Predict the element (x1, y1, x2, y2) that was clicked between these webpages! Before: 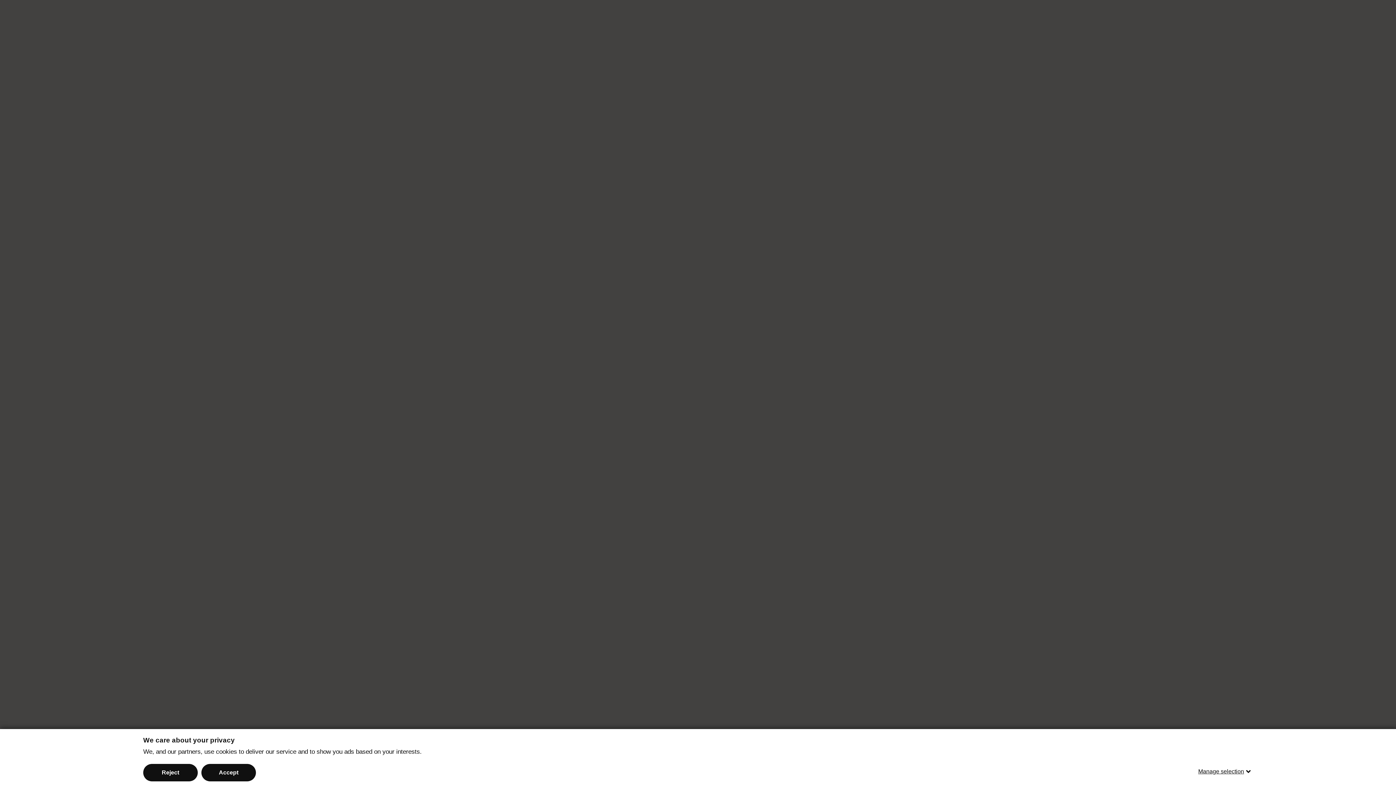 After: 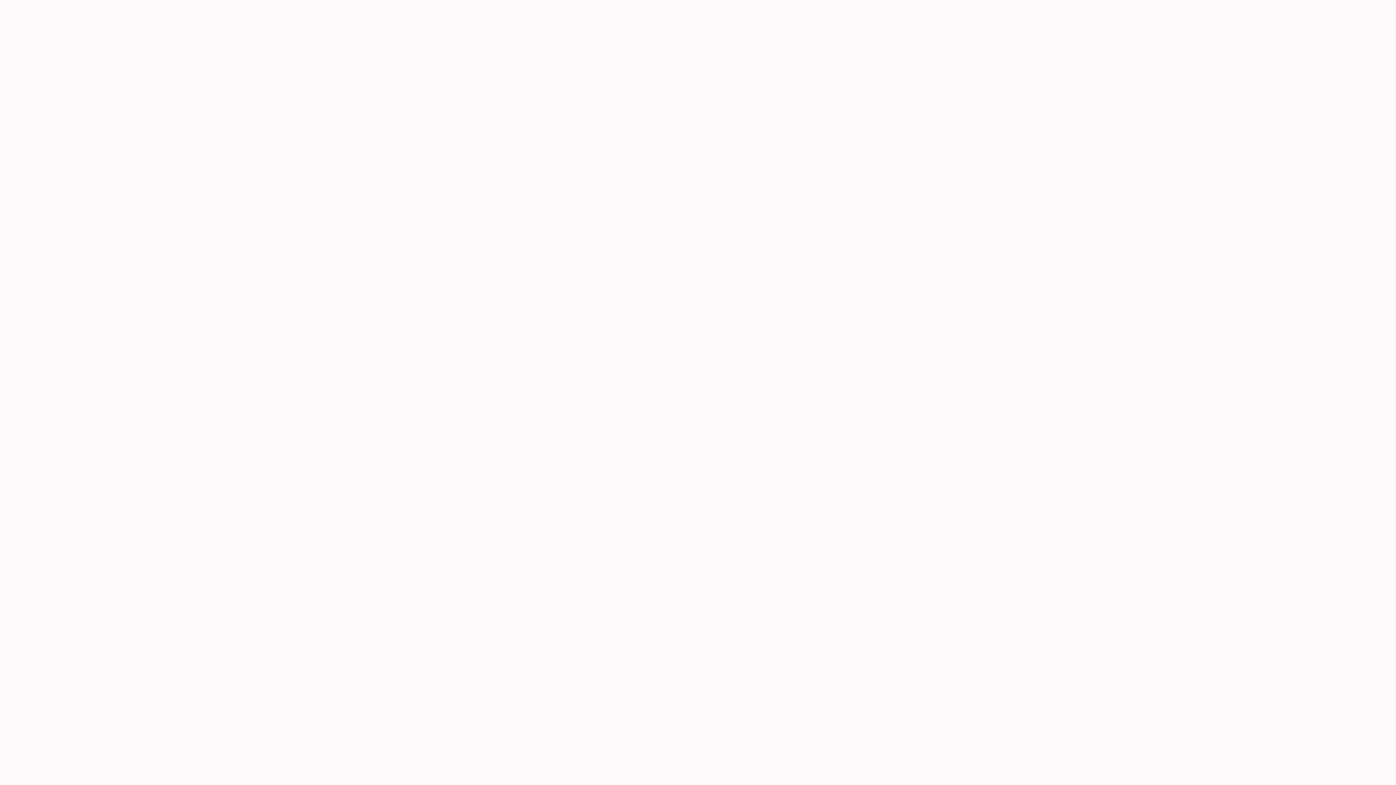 Action: label: Reject bbox: (143, 764, 197, 781)